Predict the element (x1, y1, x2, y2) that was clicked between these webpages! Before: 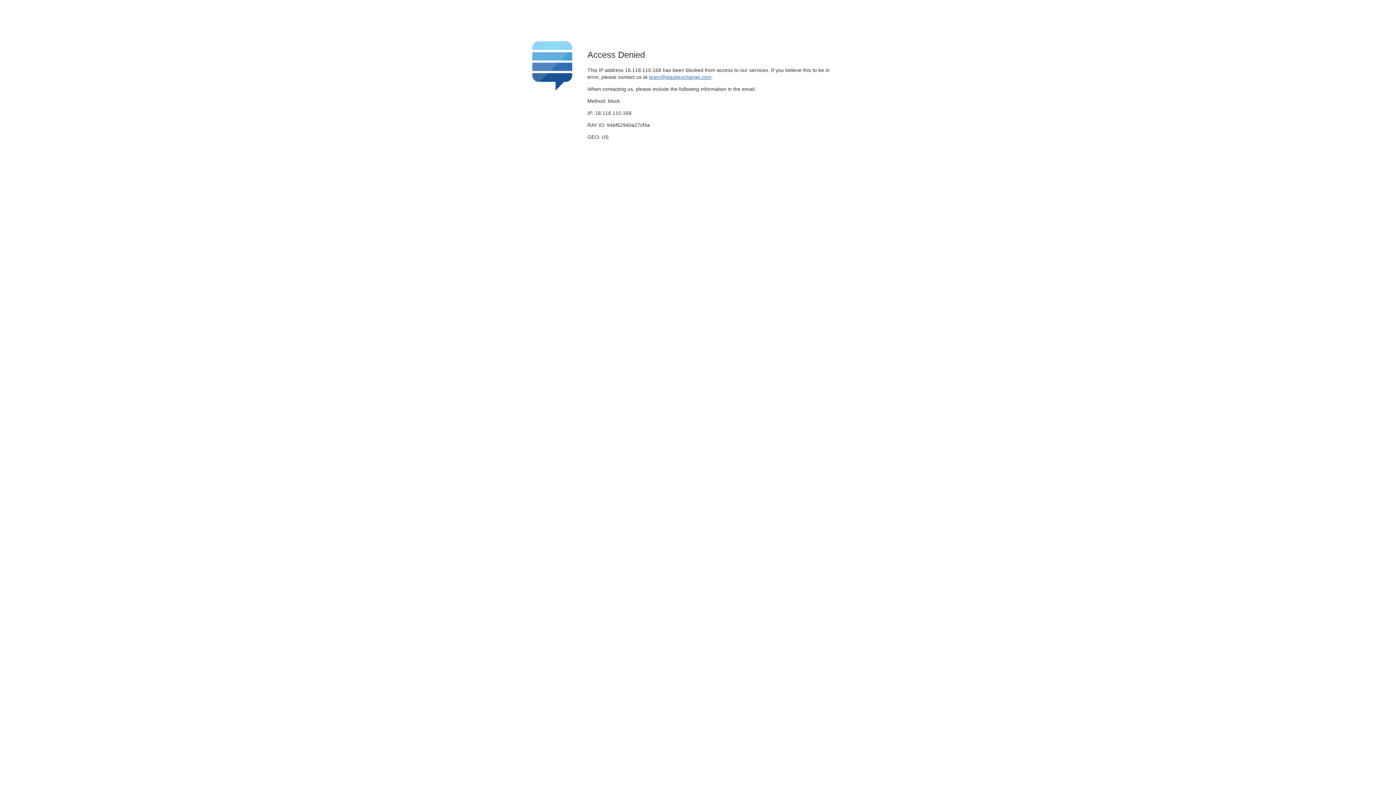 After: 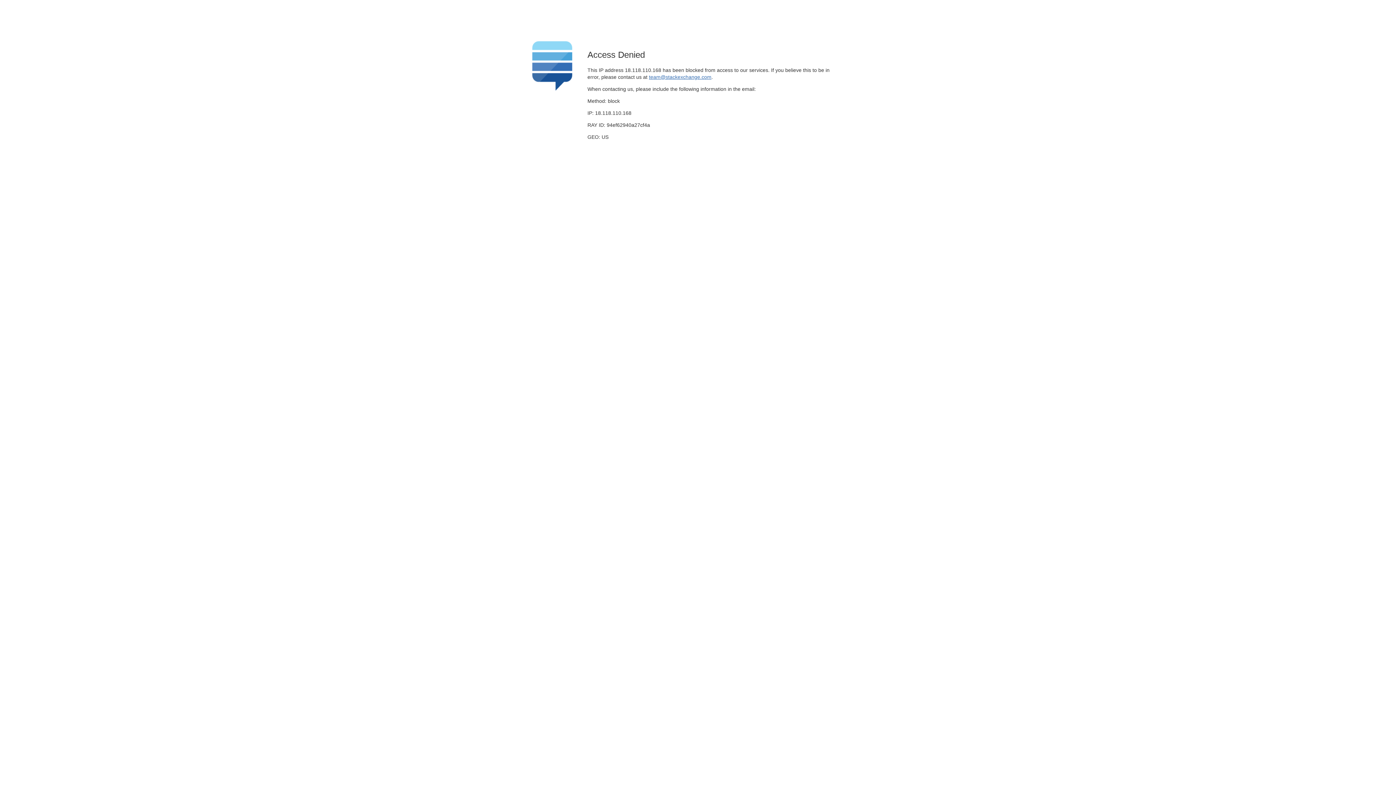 Action: label: team@stackexchange.com bbox: (649, 74, 711, 79)